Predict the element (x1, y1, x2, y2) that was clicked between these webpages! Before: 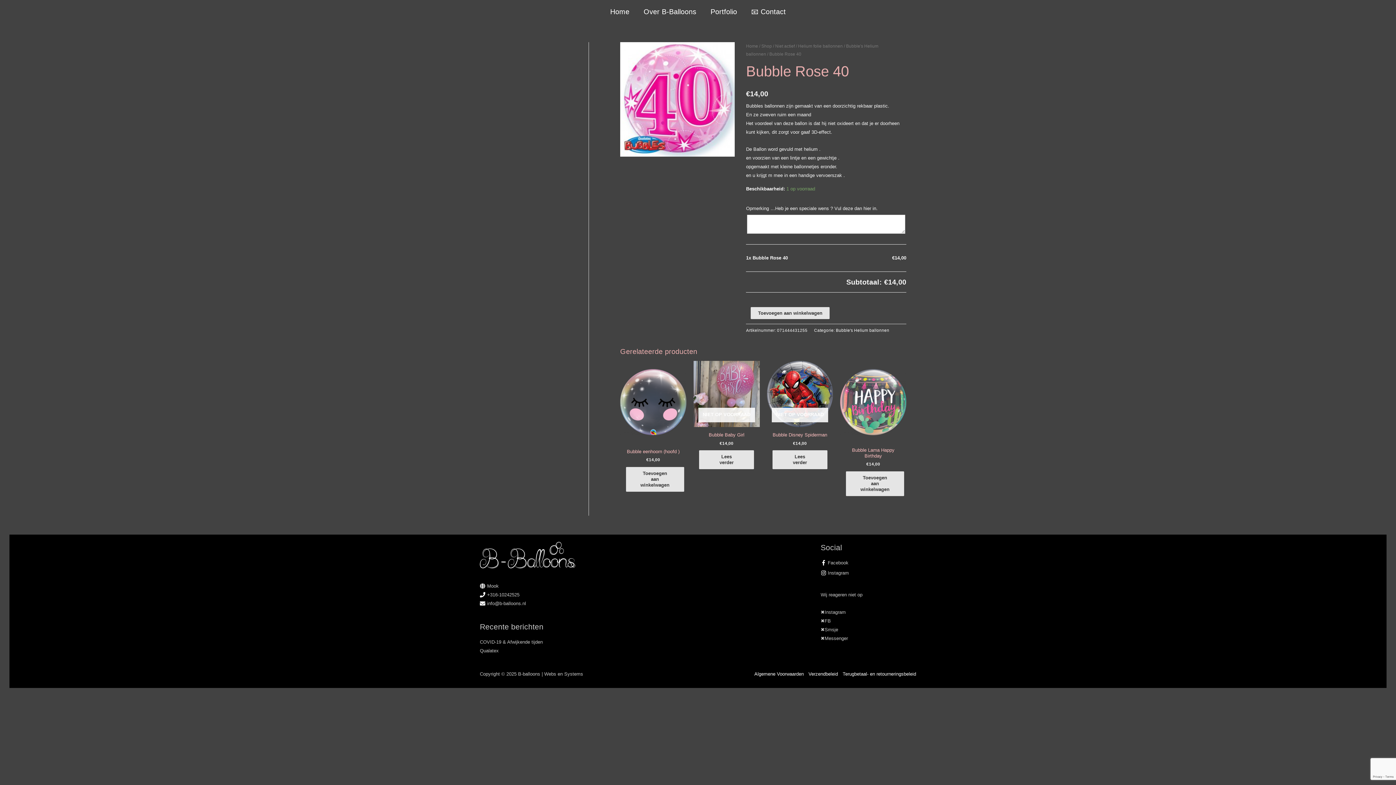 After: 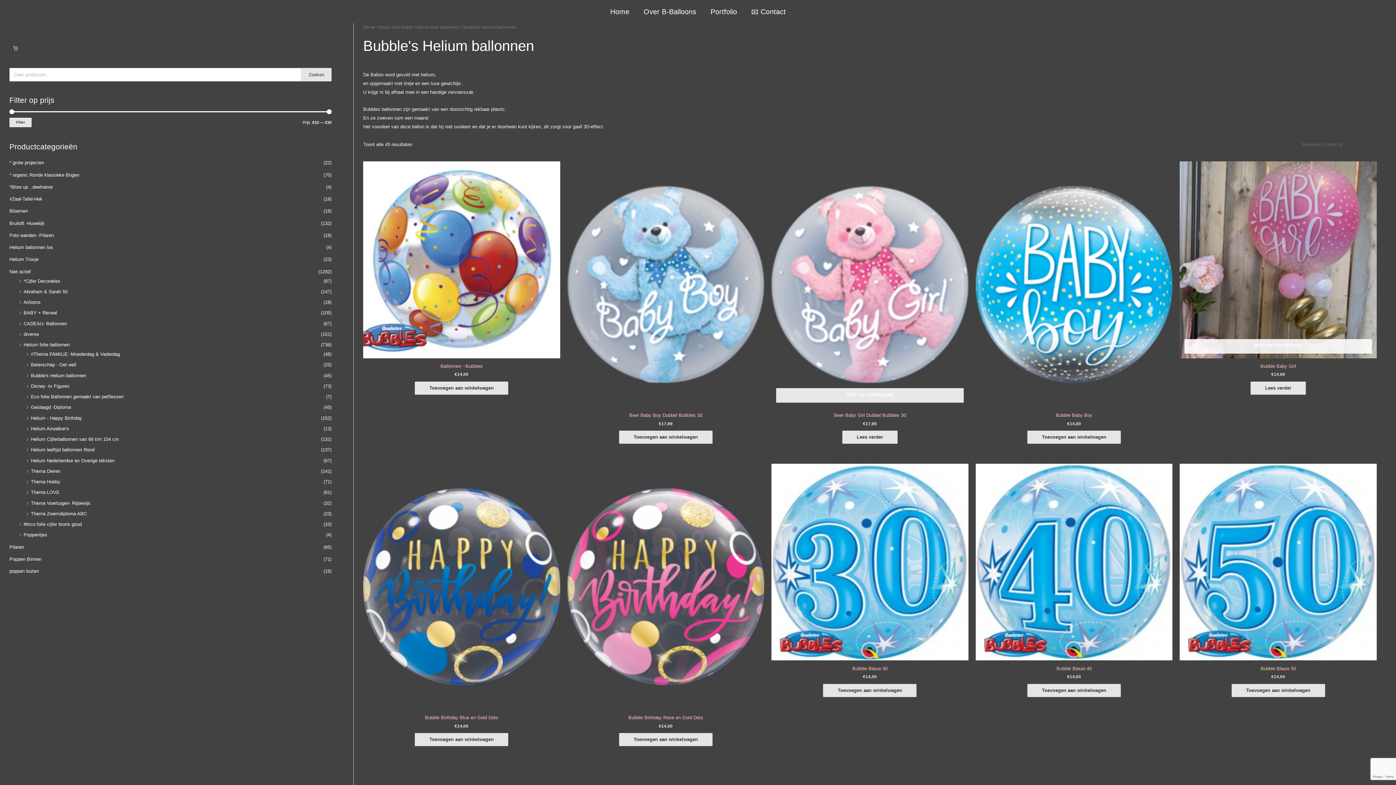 Action: label: Bubble's Helium ballonnen bbox: (836, 328, 889, 332)